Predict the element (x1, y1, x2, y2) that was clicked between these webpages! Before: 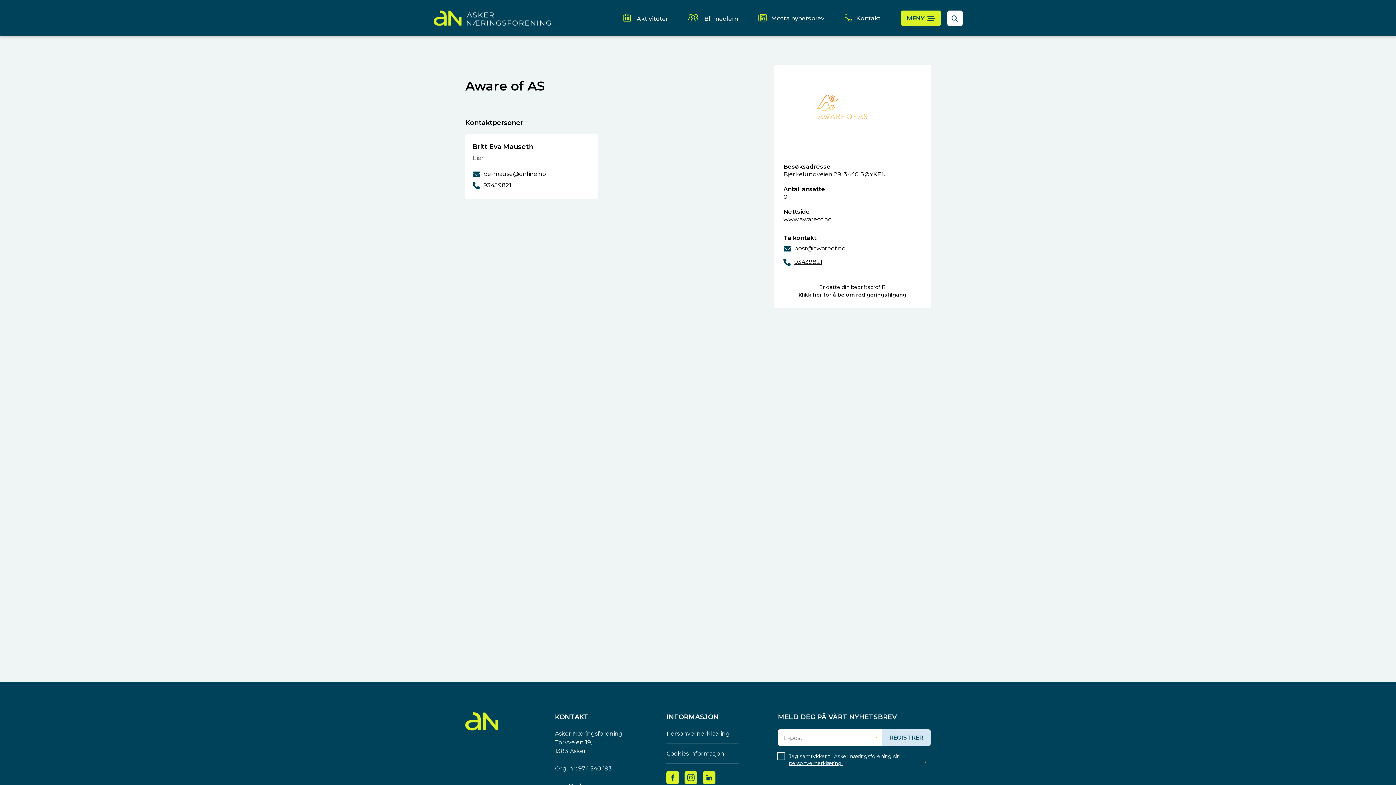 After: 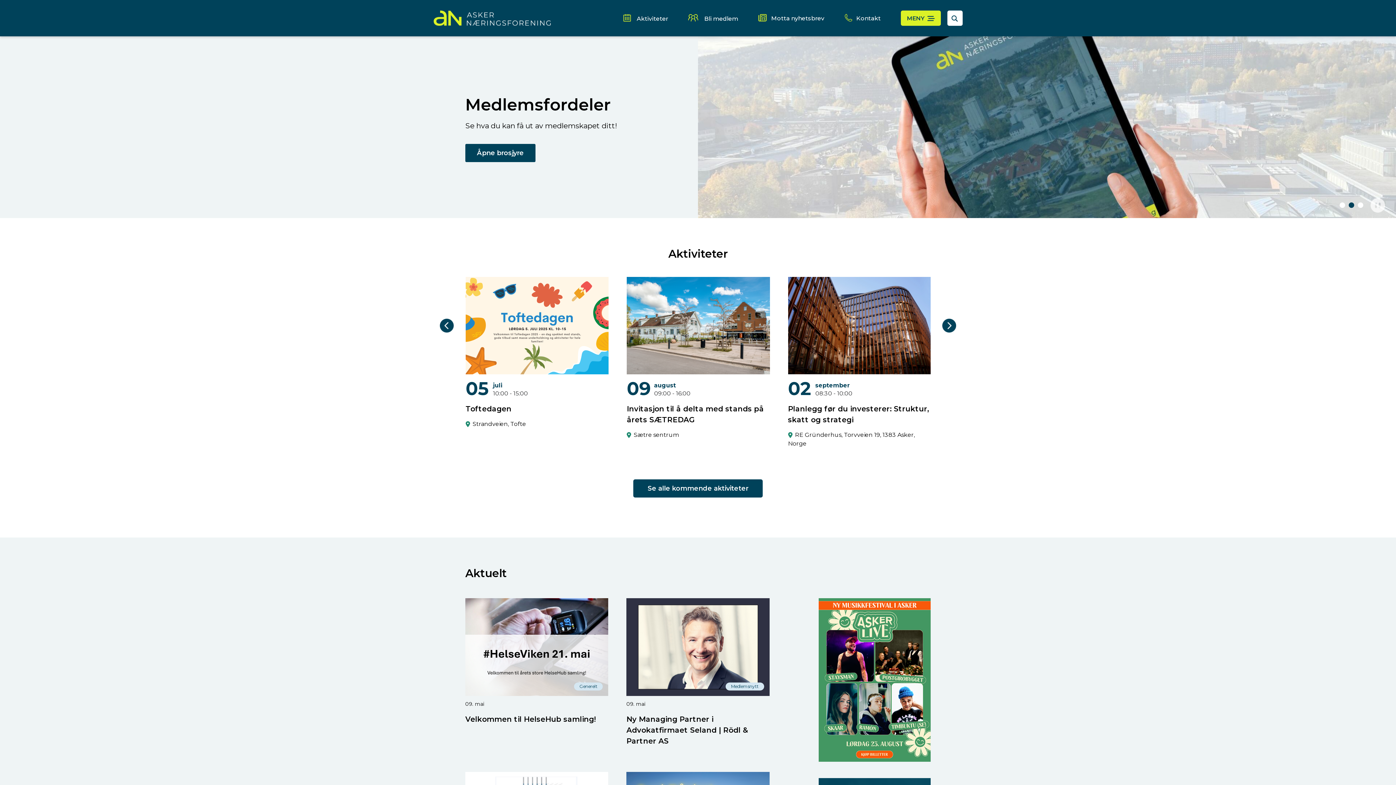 Action: bbox: (465, 722, 498, 729)